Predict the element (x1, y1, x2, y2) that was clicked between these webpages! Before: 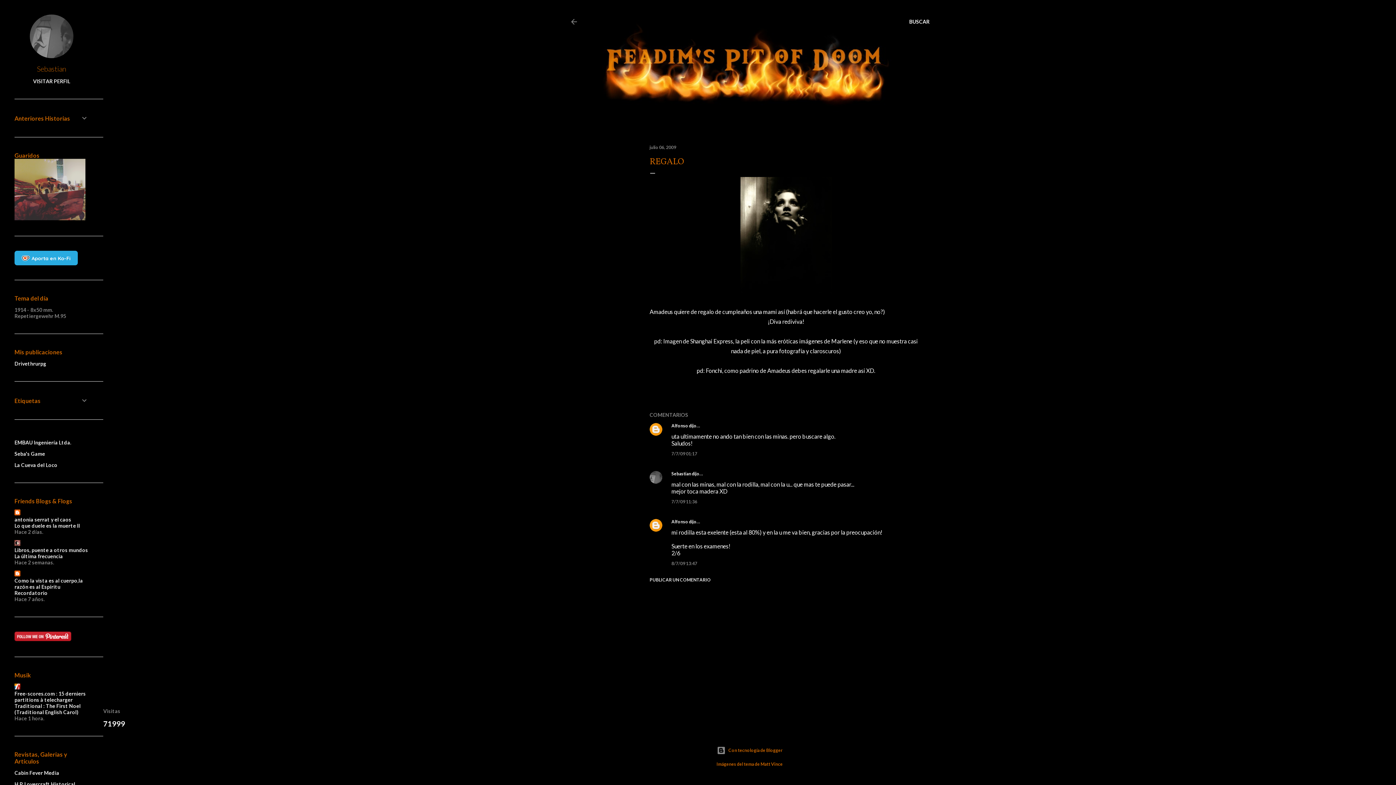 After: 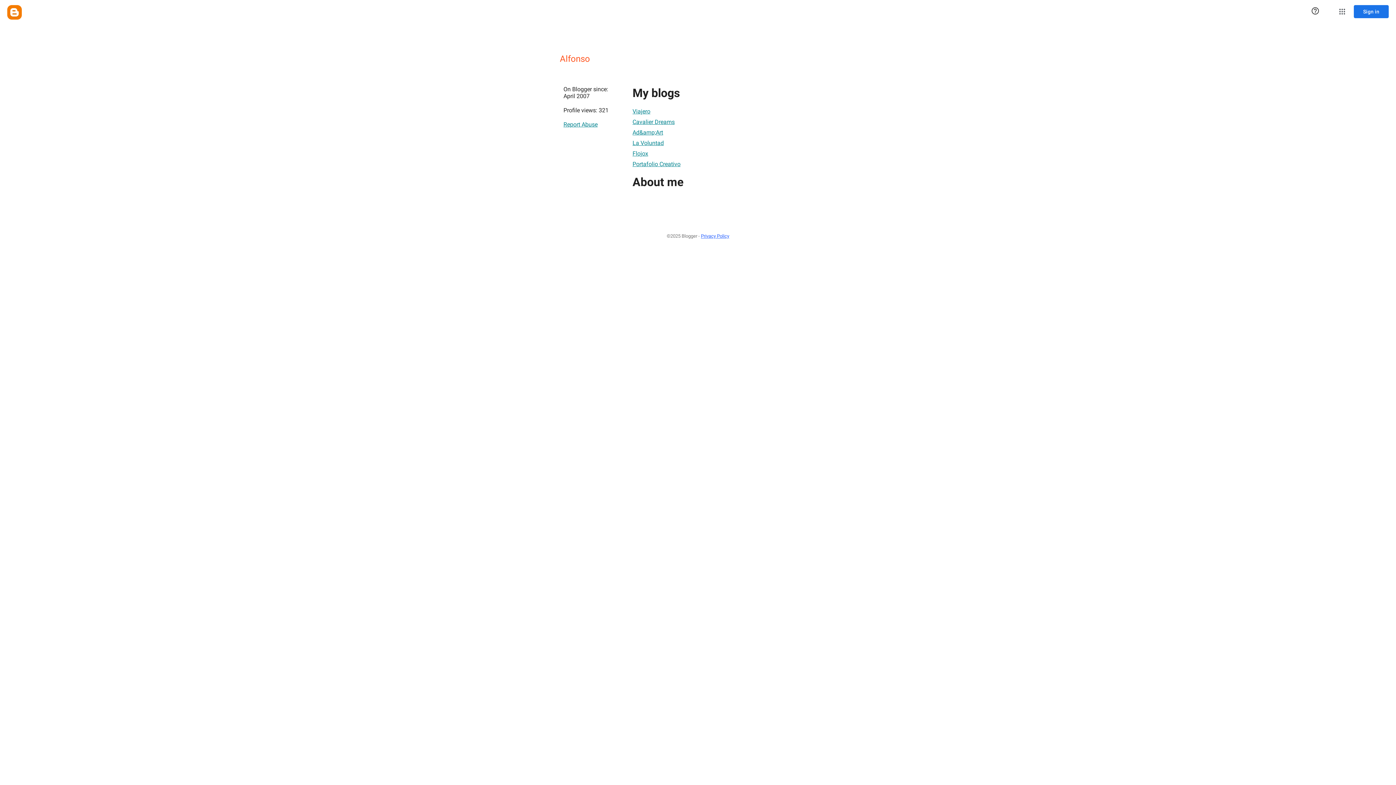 Action: label: Alfonso bbox: (671, 423, 688, 428)